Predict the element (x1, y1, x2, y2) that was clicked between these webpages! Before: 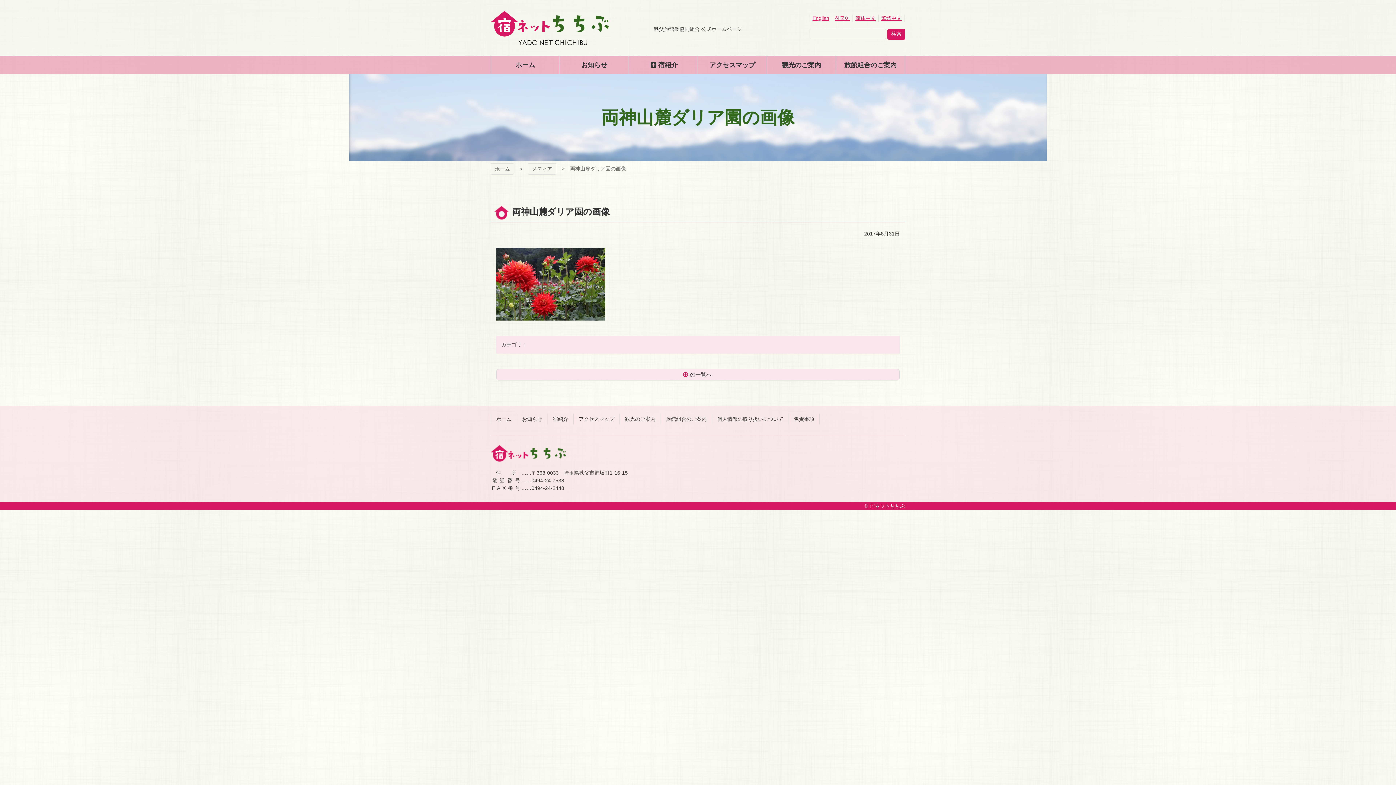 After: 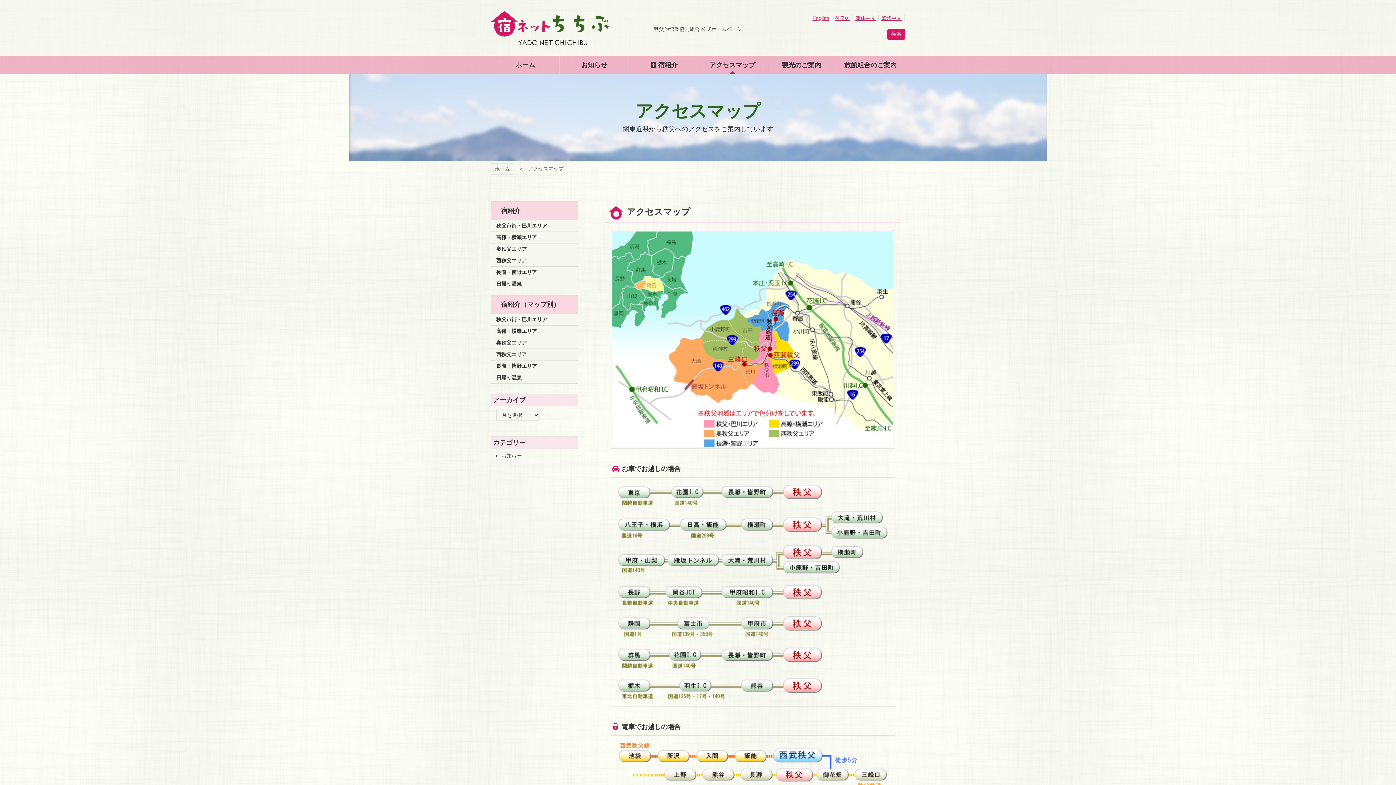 Action: bbox: (573, 413, 619, 424) label: アクセスマップ